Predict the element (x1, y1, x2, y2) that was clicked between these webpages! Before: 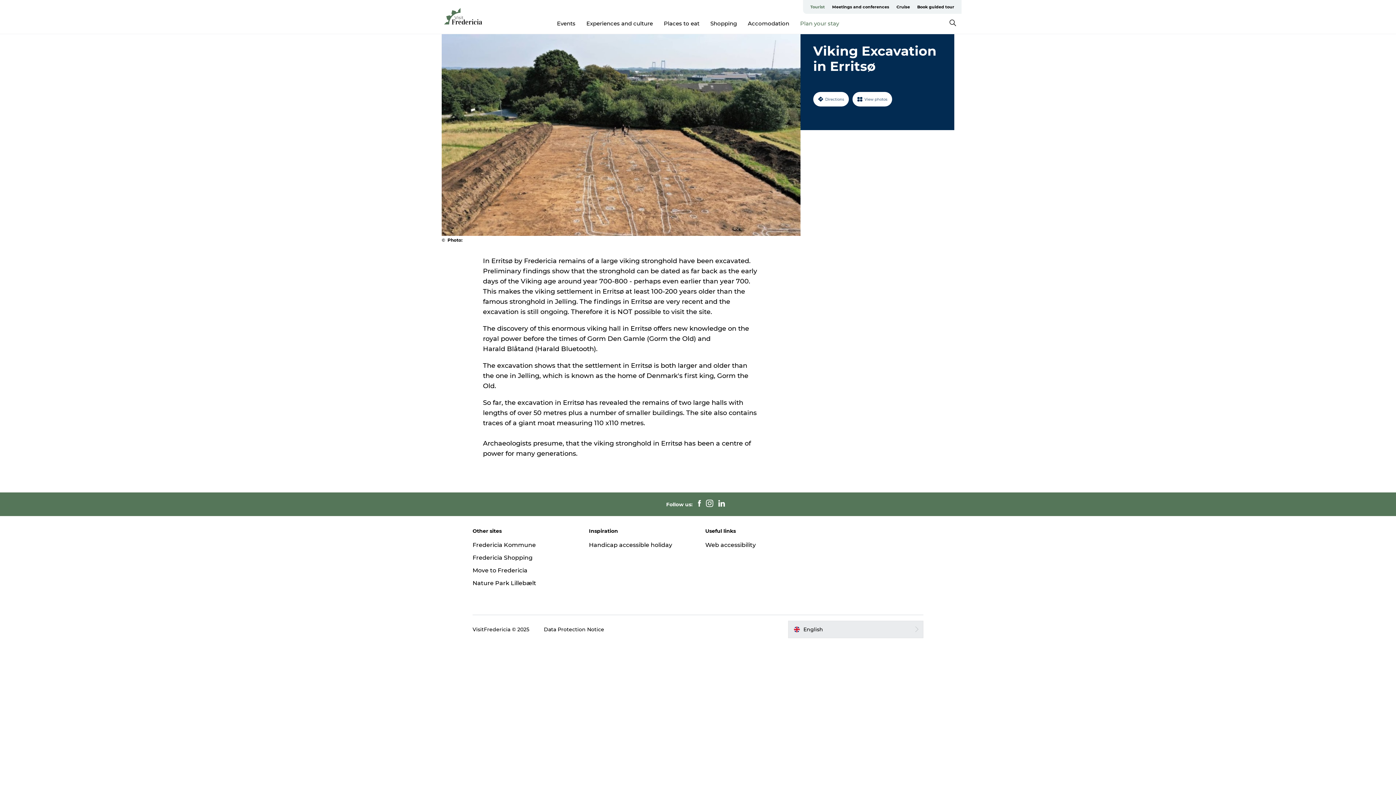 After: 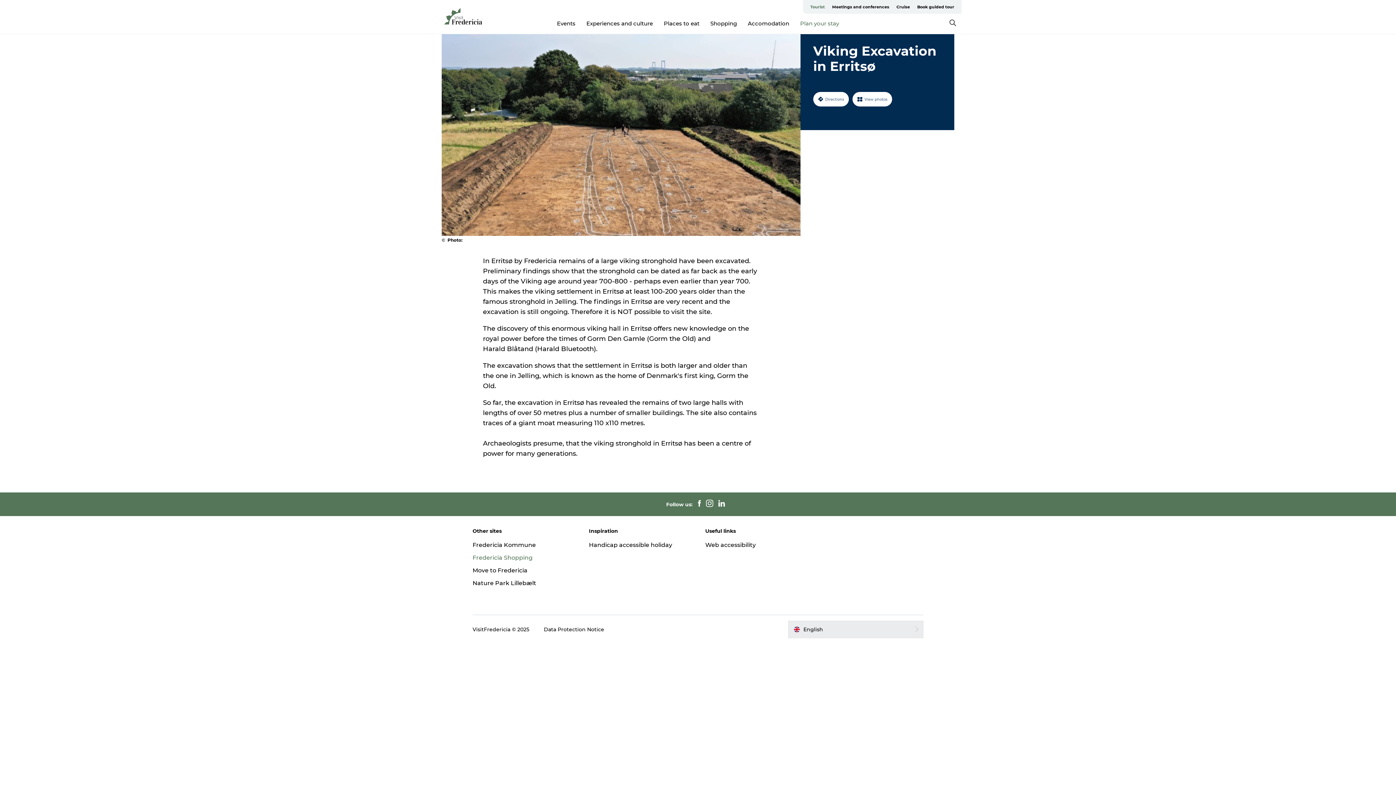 Action: bbox: (472, 554, 532, 561) label: Fredericia Shopping